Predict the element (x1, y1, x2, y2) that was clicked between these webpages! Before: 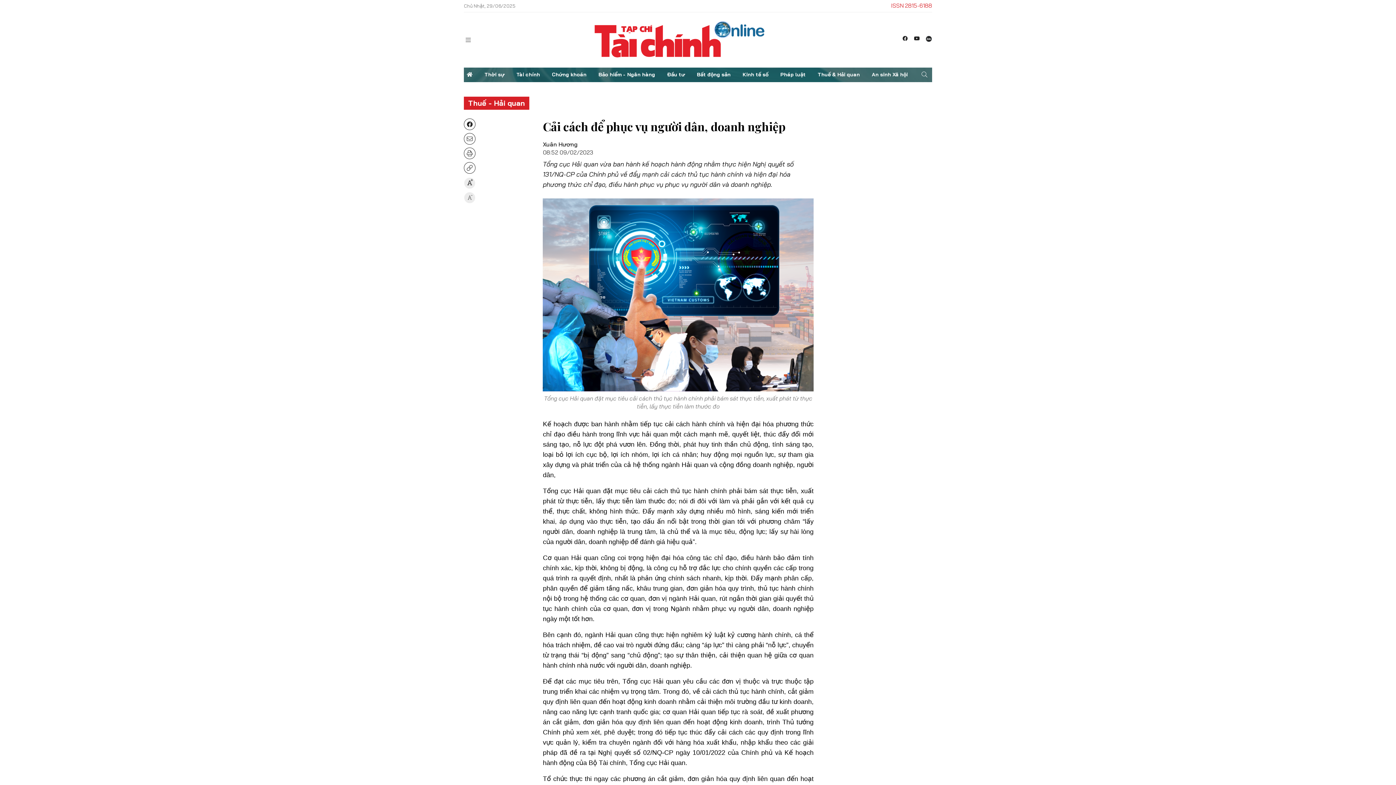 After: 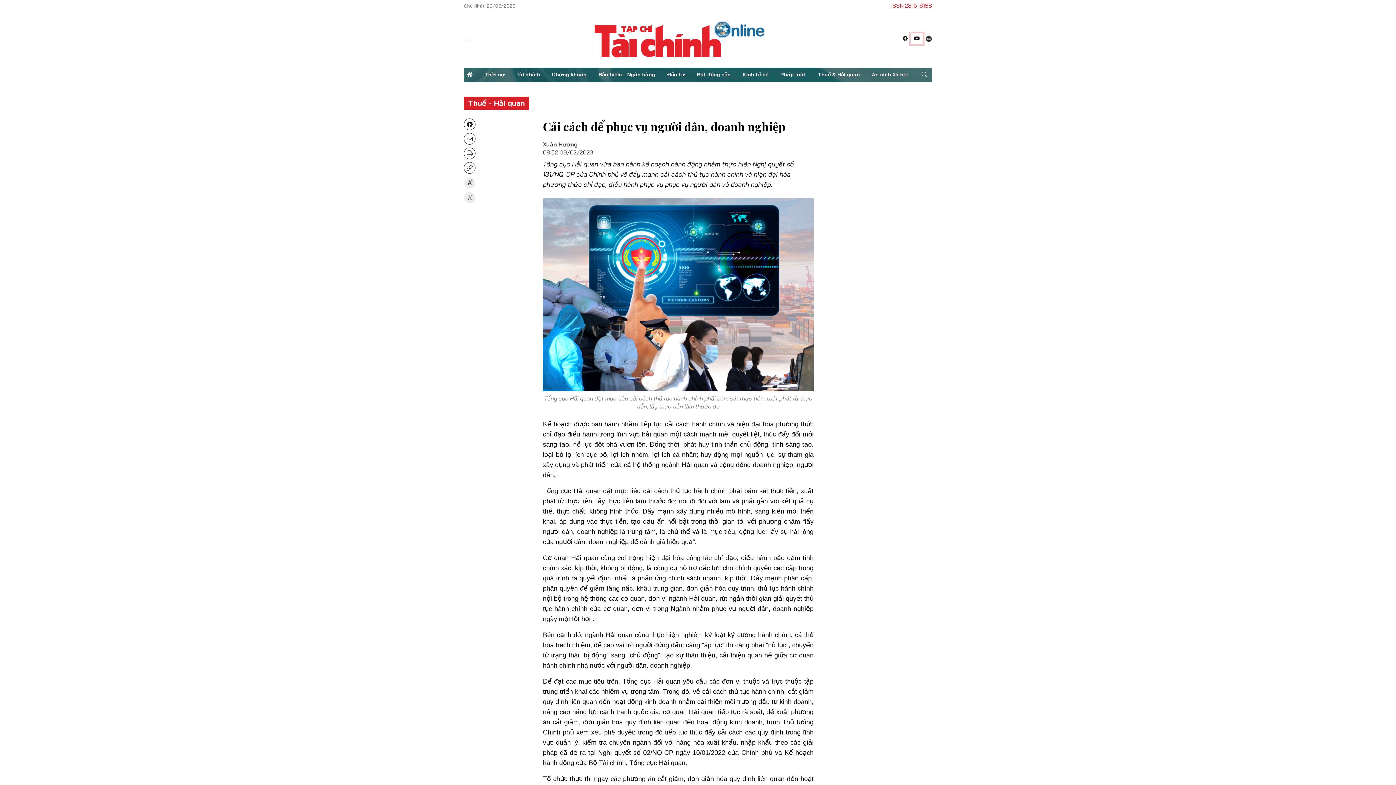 Action: bbox: (910, 32, 923, 44)